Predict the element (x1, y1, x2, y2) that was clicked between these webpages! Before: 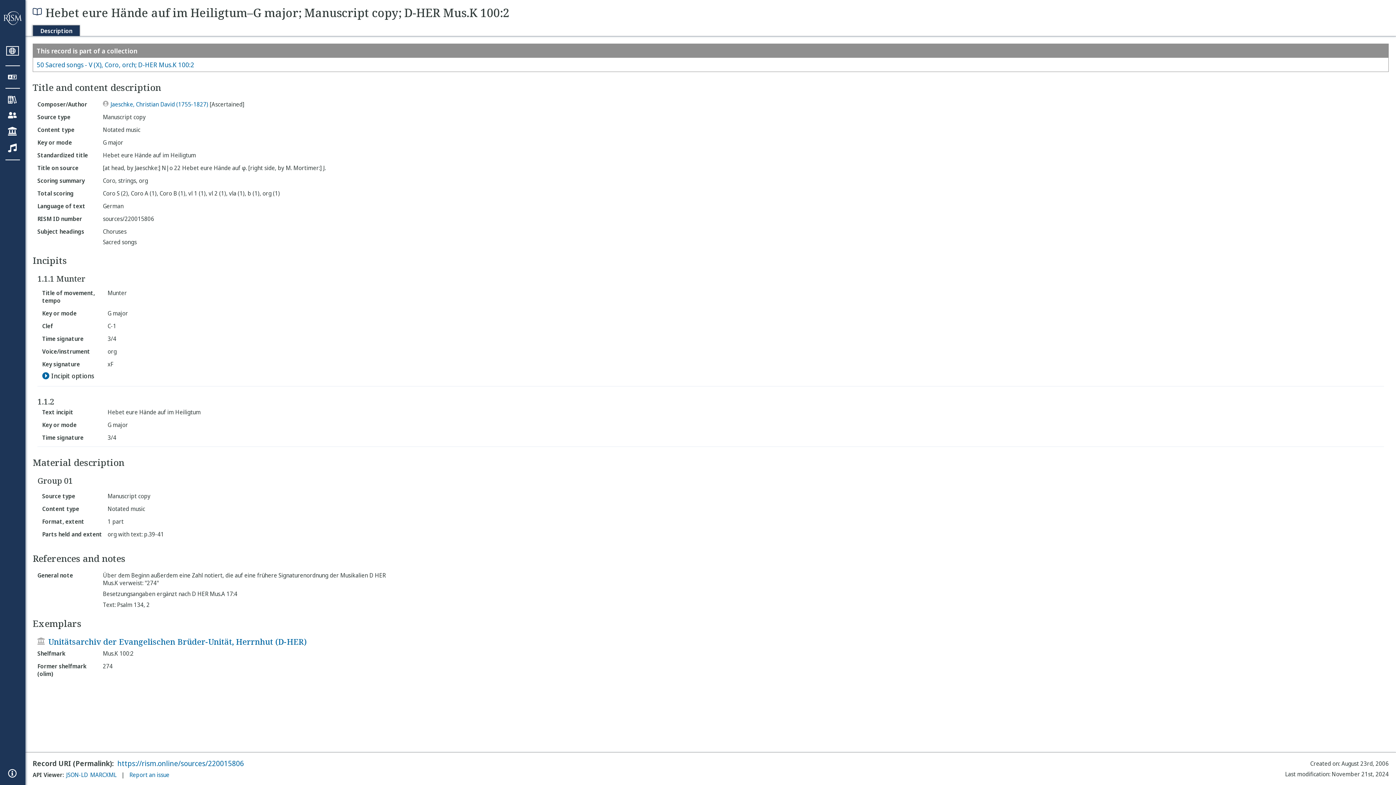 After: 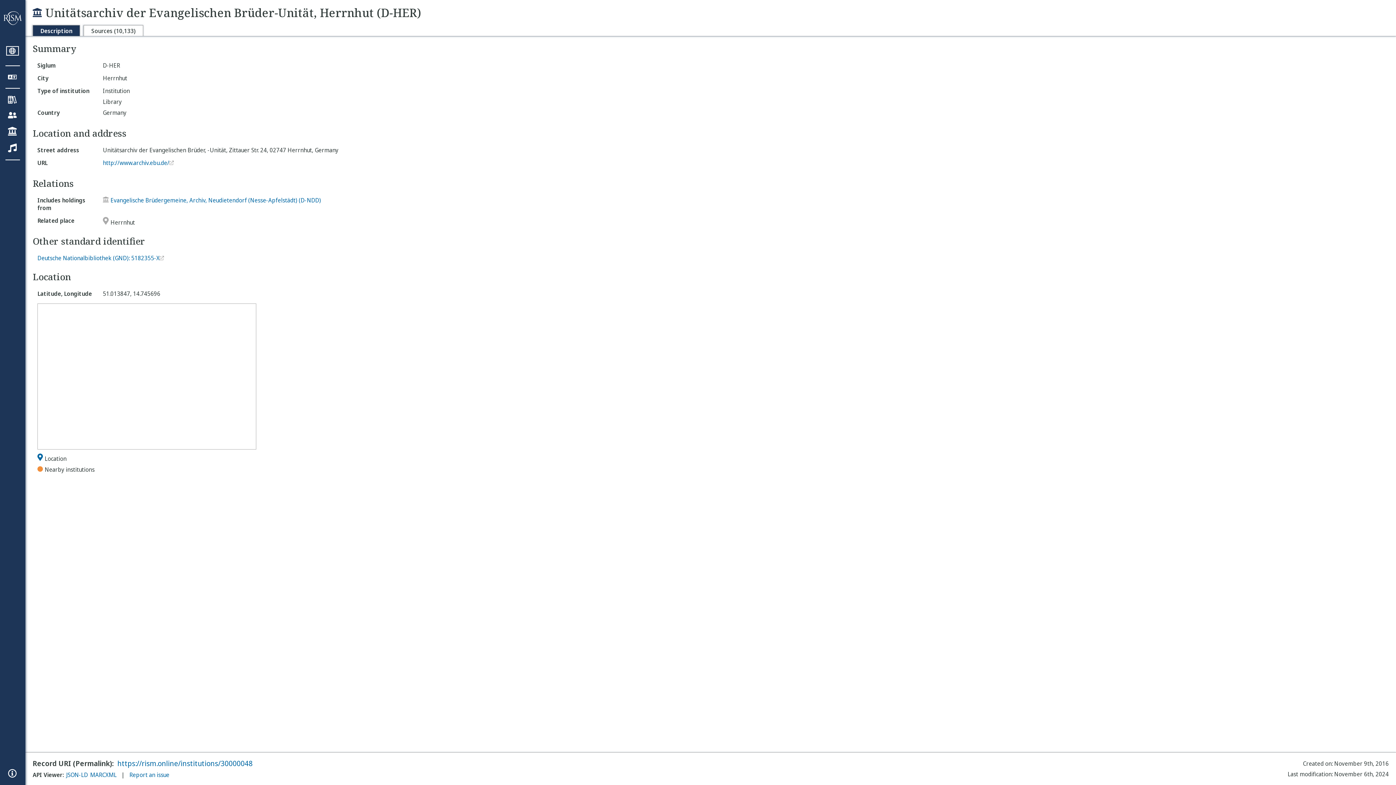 Action: bbox: (48, 638, 306, 646) label: Unitätsarchiv der Evangelischen Brüder-Unität, Herrnhut (D-HER)